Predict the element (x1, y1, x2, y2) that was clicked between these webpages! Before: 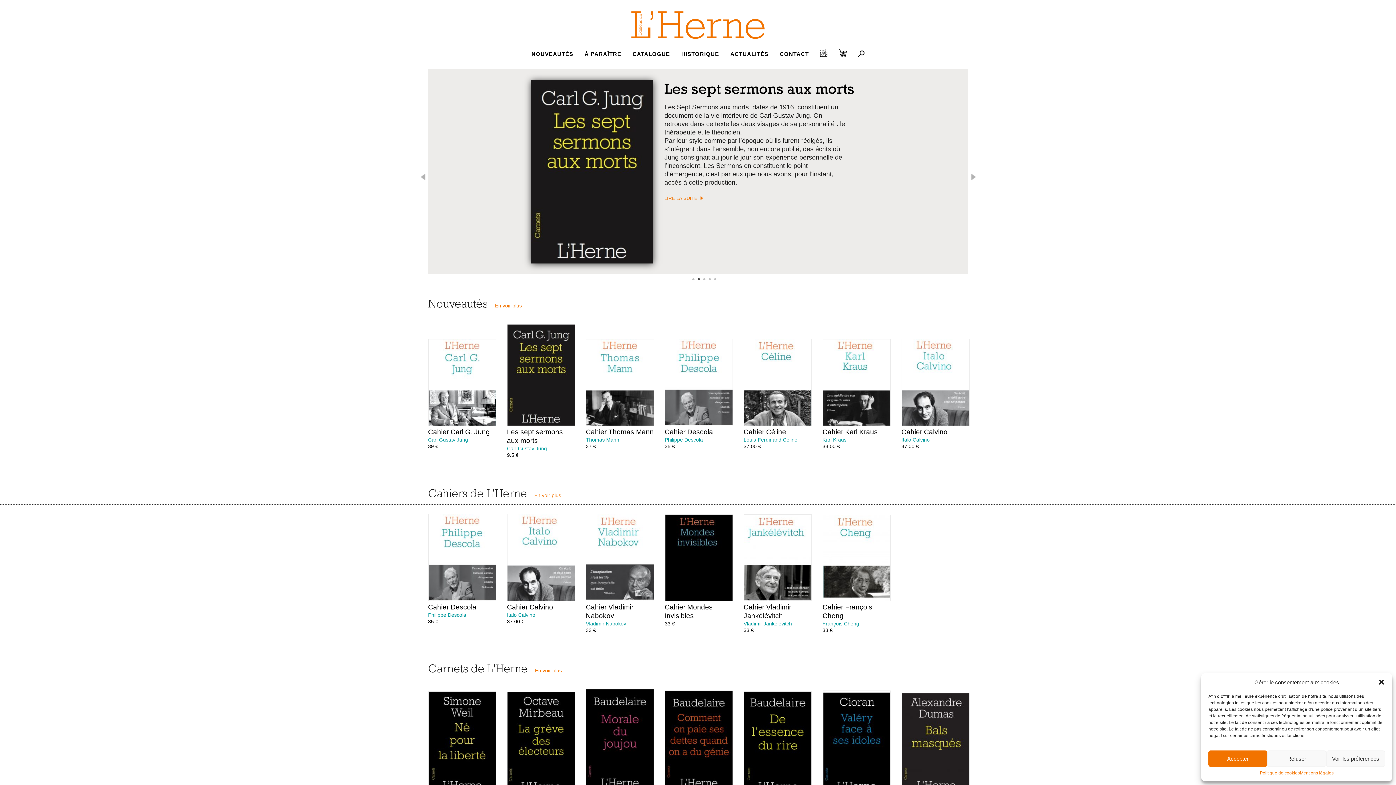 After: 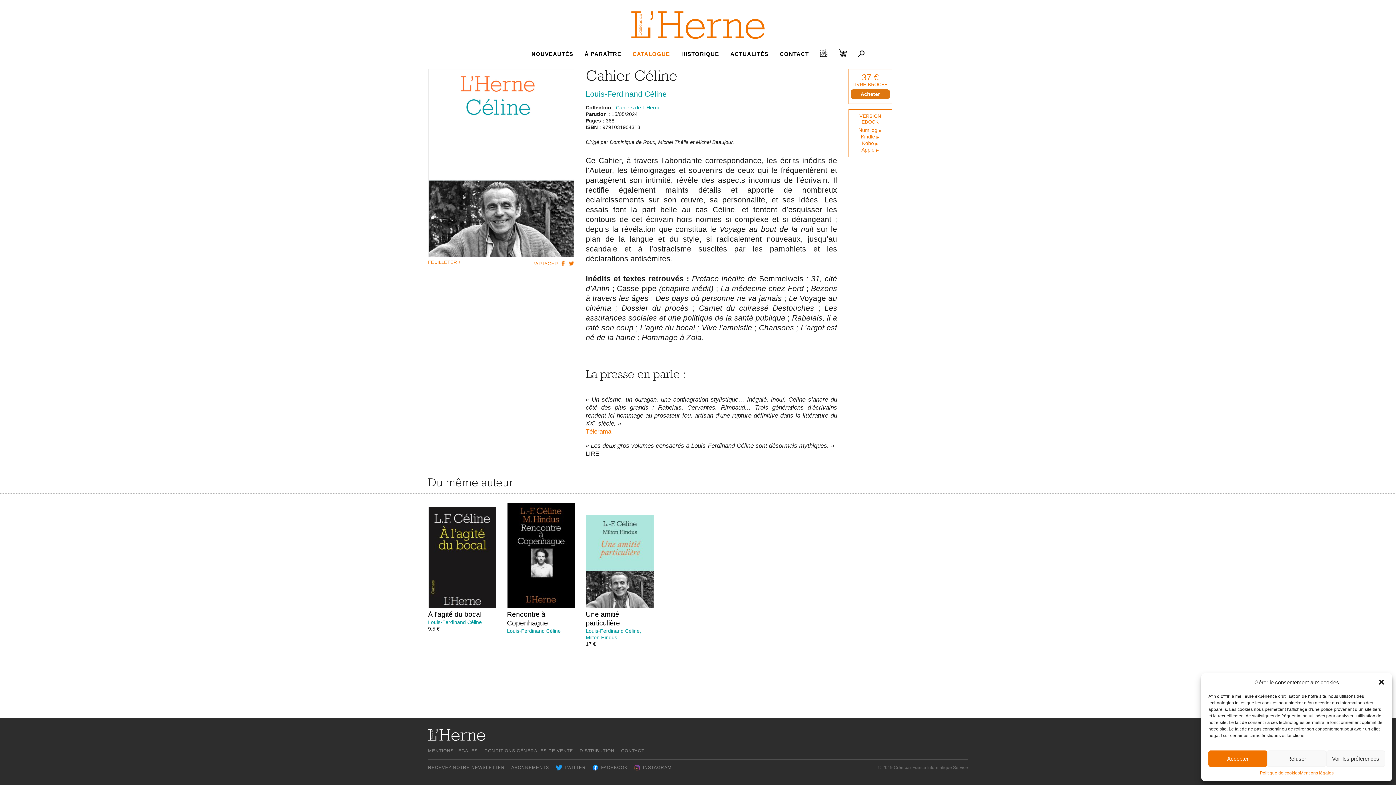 Action: label: Cahier Céline
Louis-Ferdinand Céline
37.00 € bbox: (738, 338, 817, 467)